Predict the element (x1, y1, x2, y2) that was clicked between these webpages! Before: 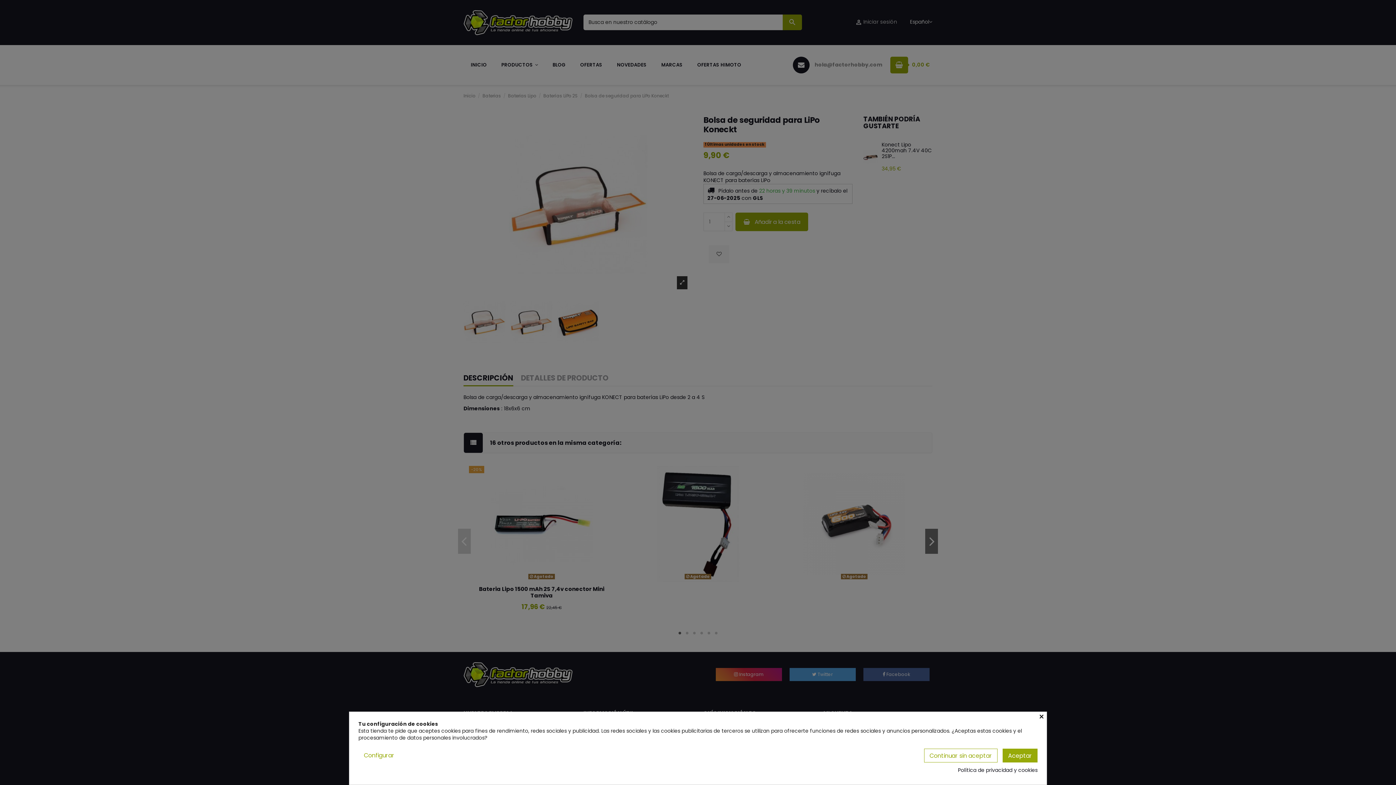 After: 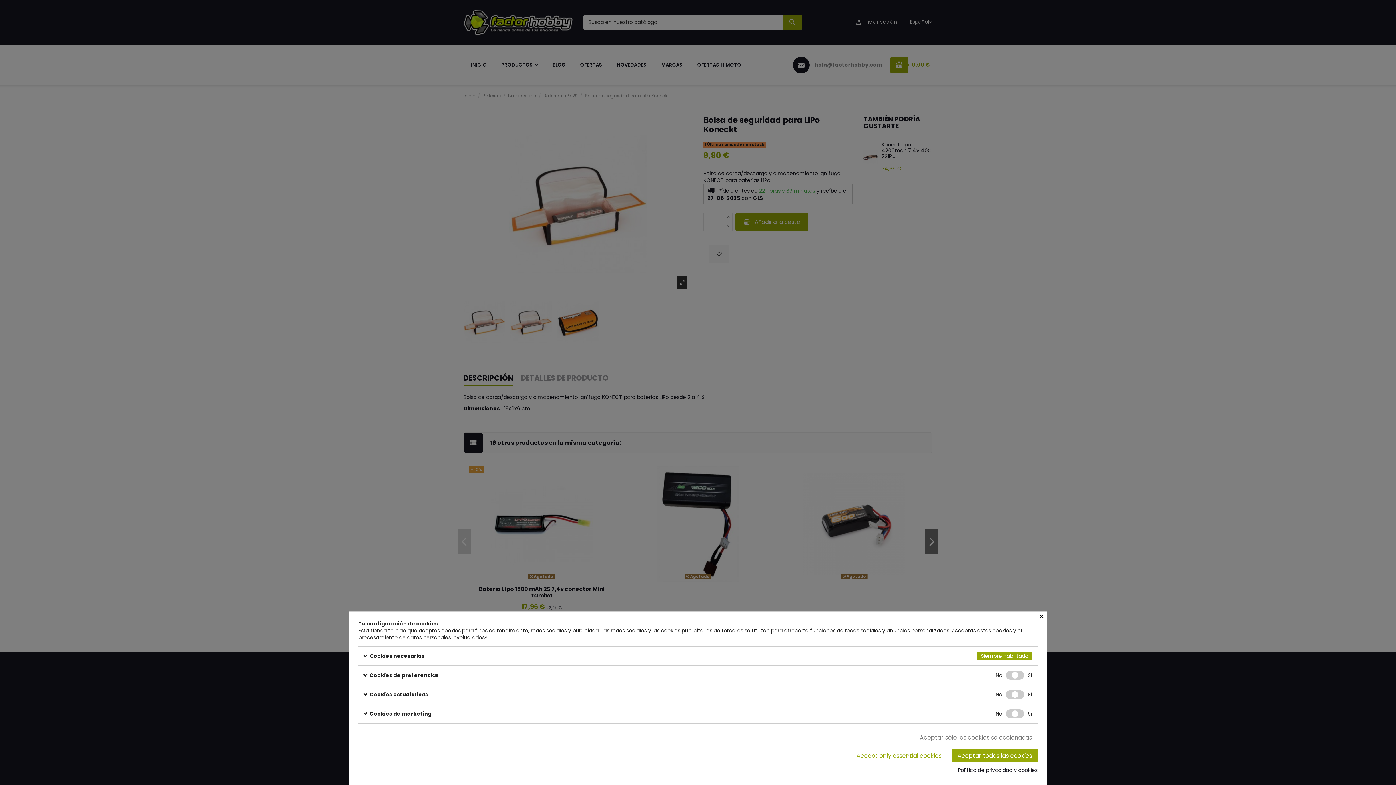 Action: label: Configurar bbox: (358, 749, 400, 762)